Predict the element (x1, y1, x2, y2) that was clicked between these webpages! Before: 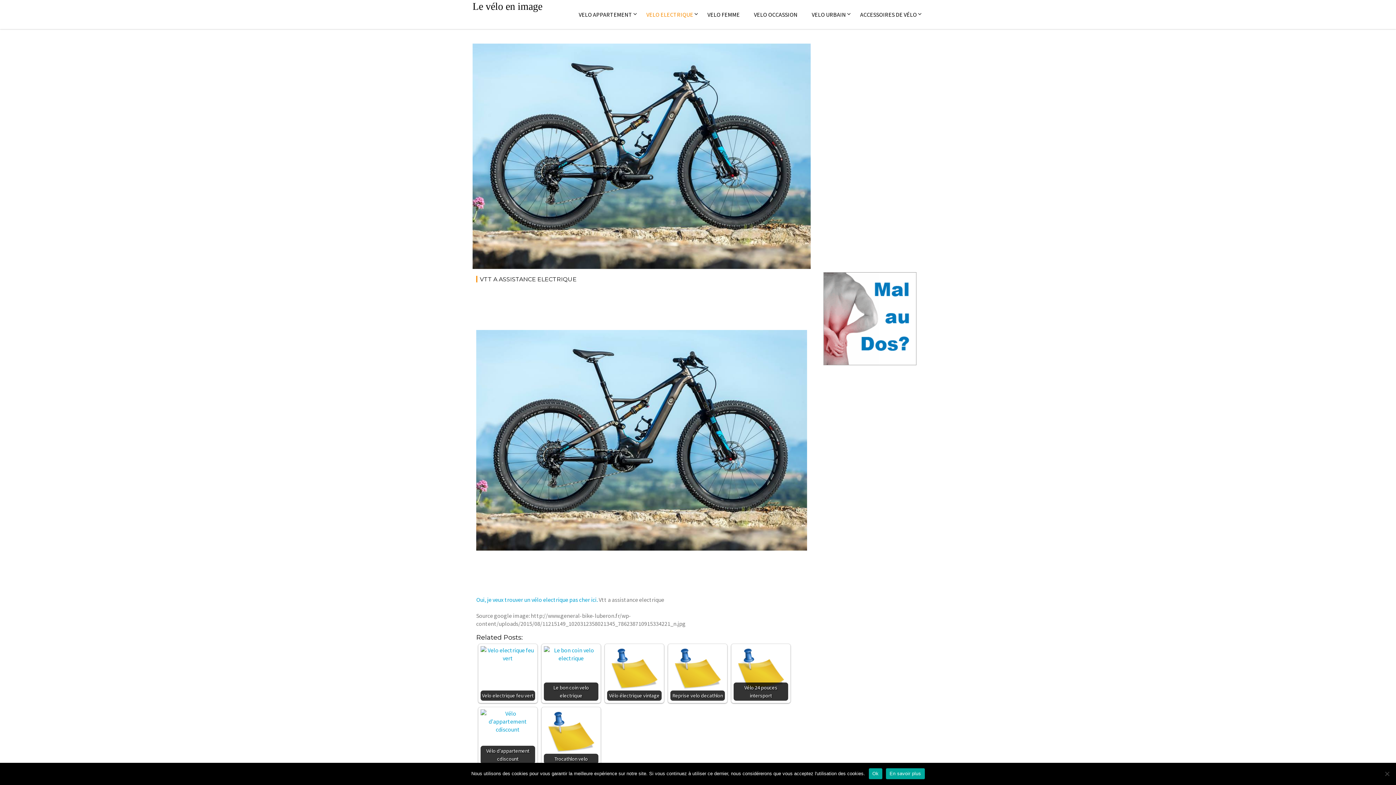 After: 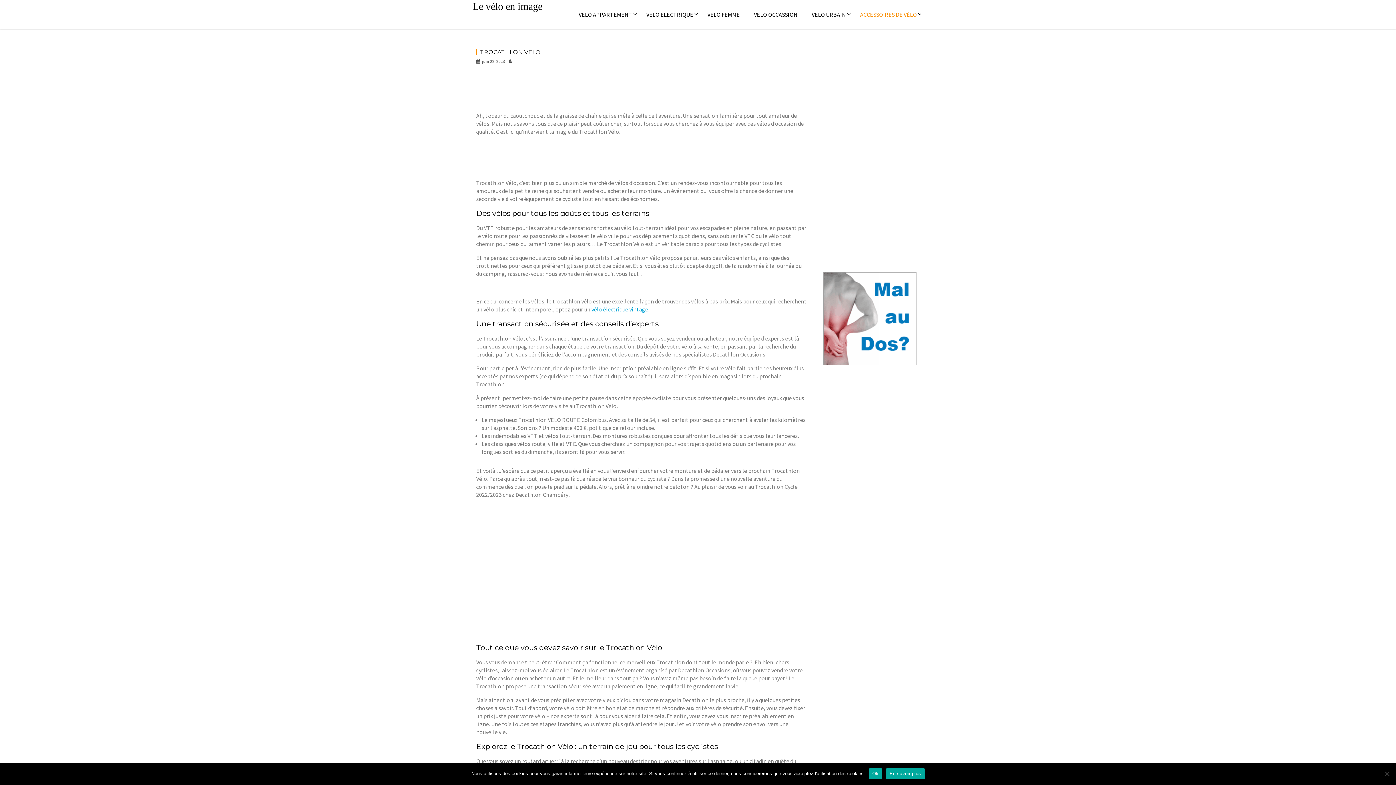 Action: bbox: (544, 709, 598, 764) label: Trocathlon velo